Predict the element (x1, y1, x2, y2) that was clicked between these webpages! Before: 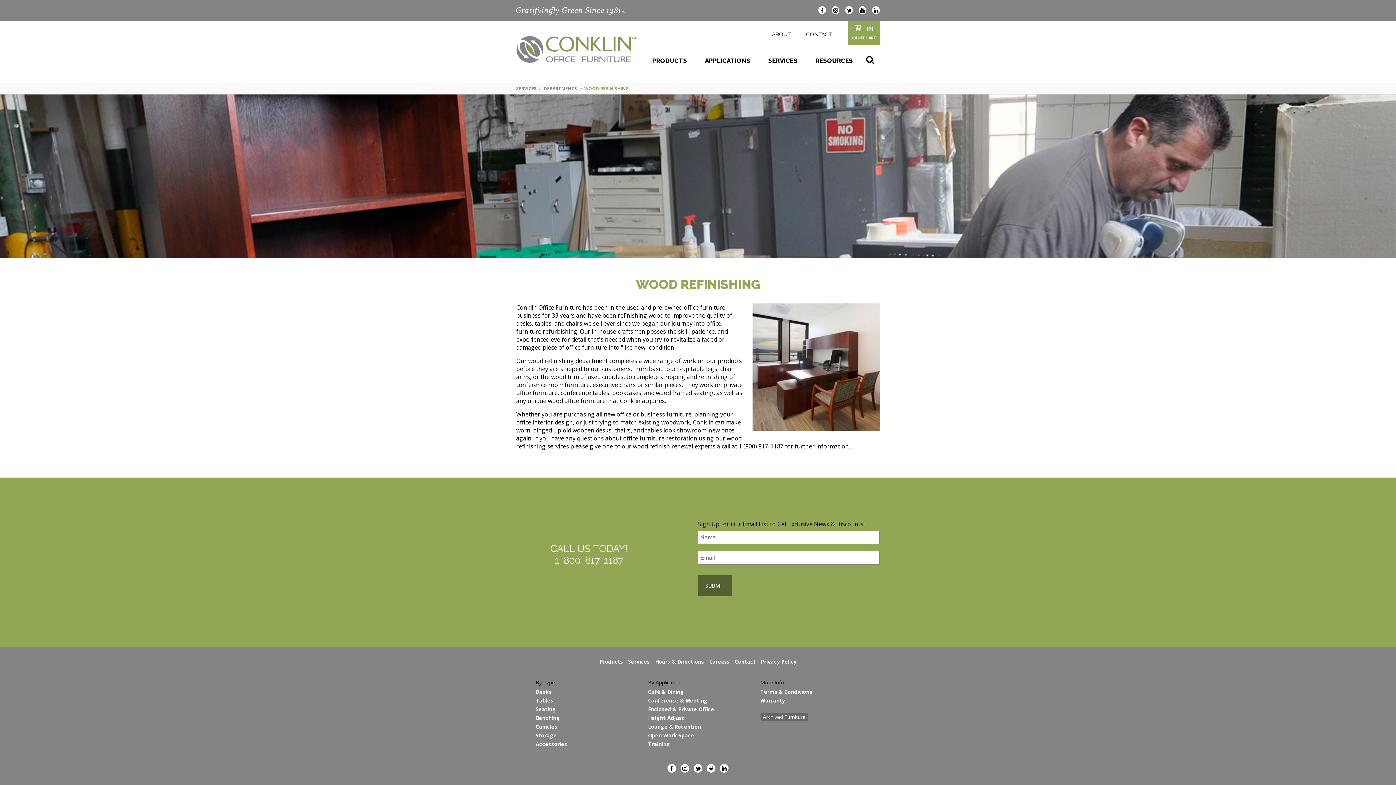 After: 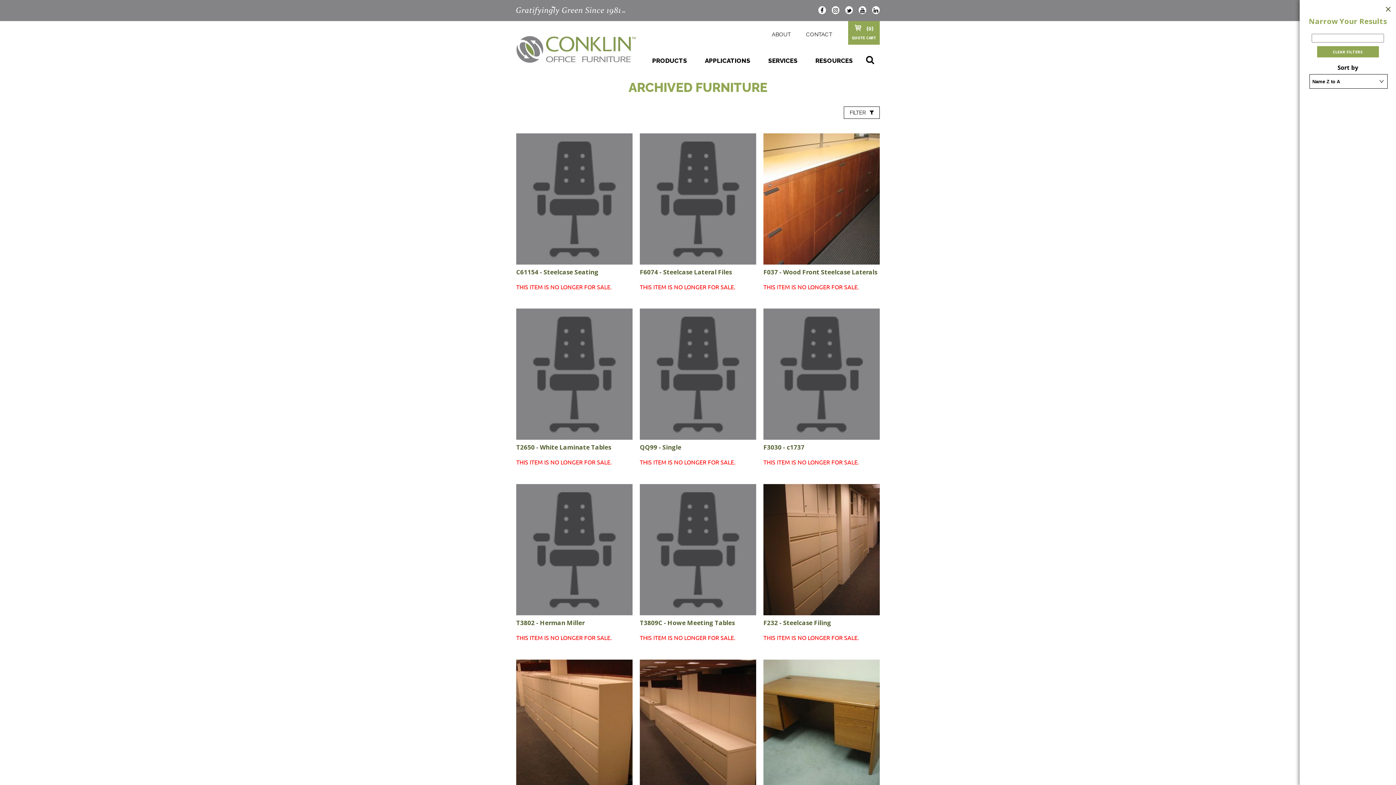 Action: label: Archived Furniture bbox: (760, 713, 808, 721)